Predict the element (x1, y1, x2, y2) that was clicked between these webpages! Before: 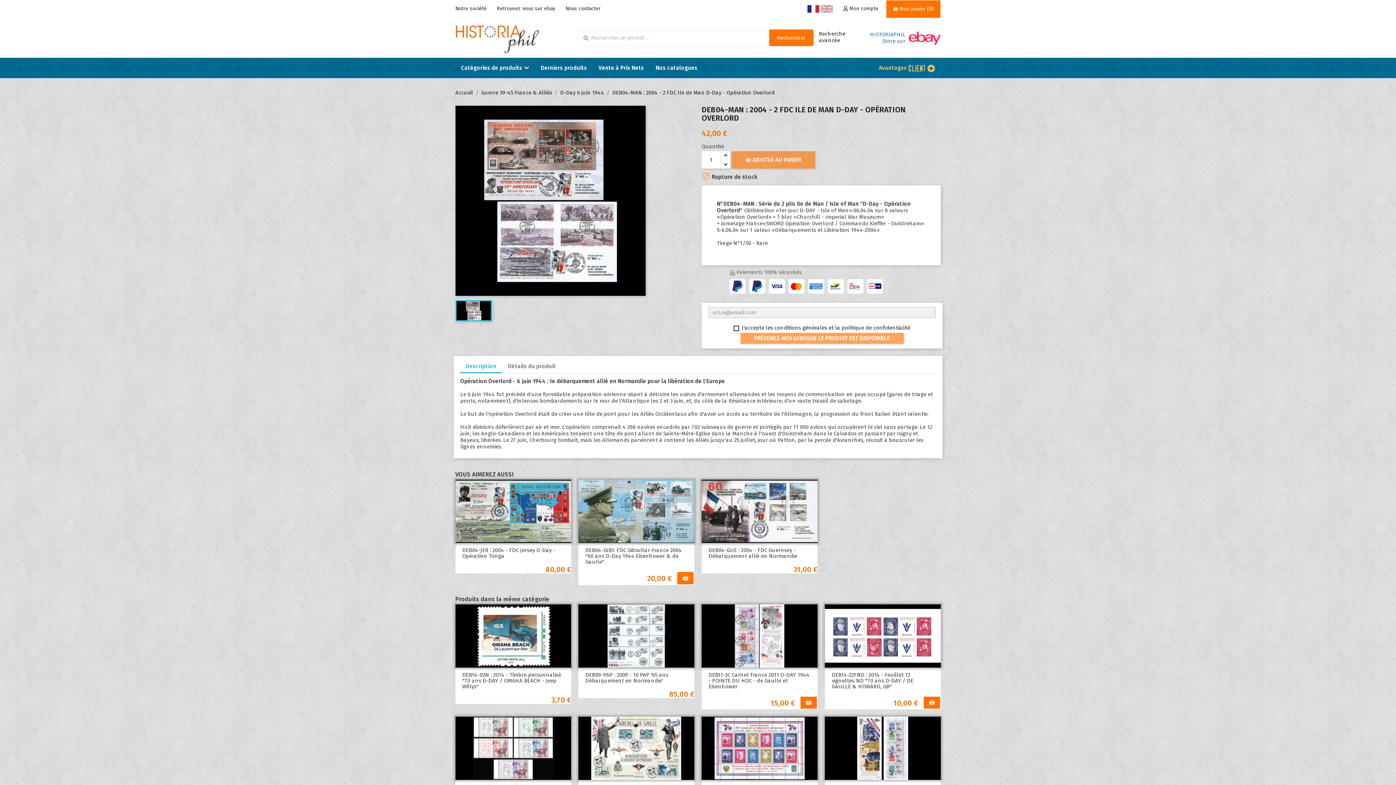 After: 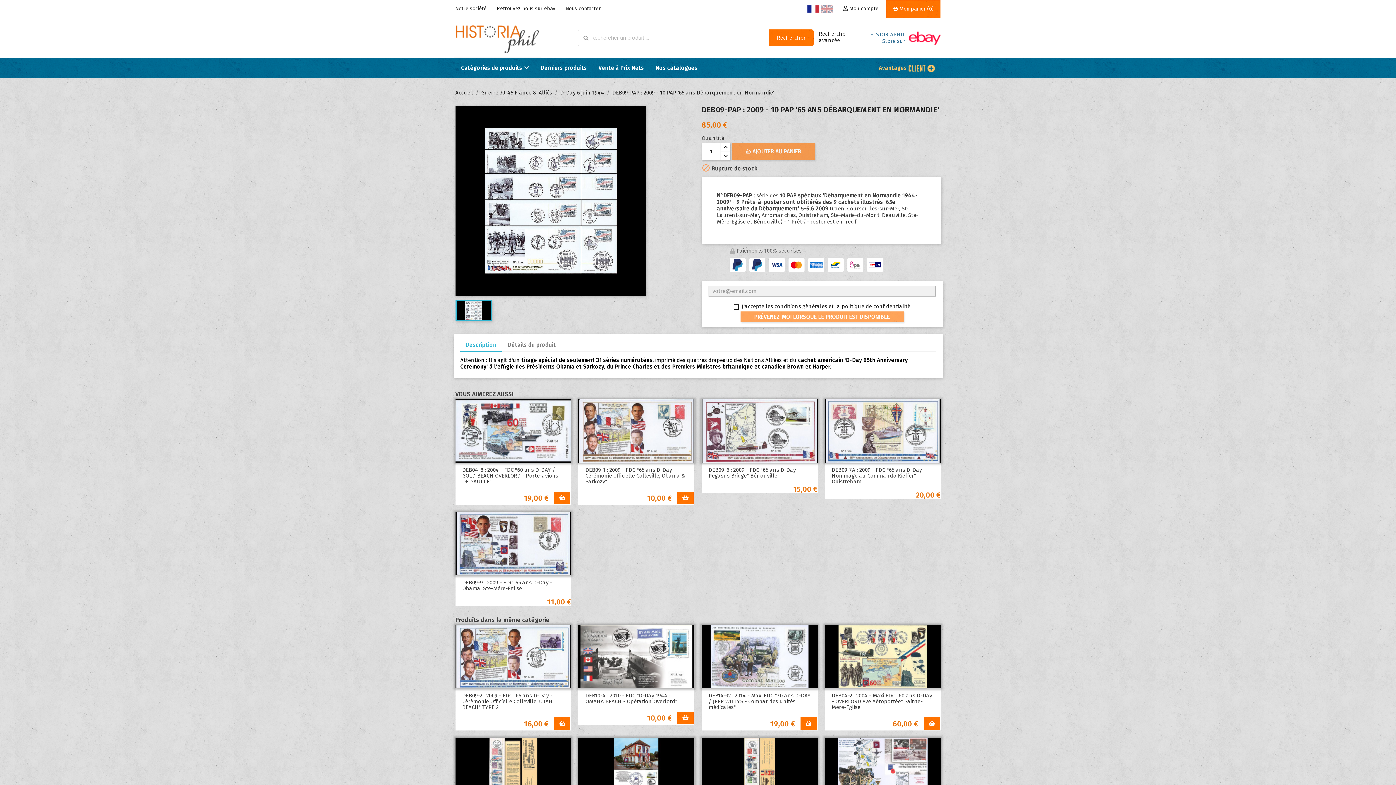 Action: bbox: (578, 604, 694, 672)